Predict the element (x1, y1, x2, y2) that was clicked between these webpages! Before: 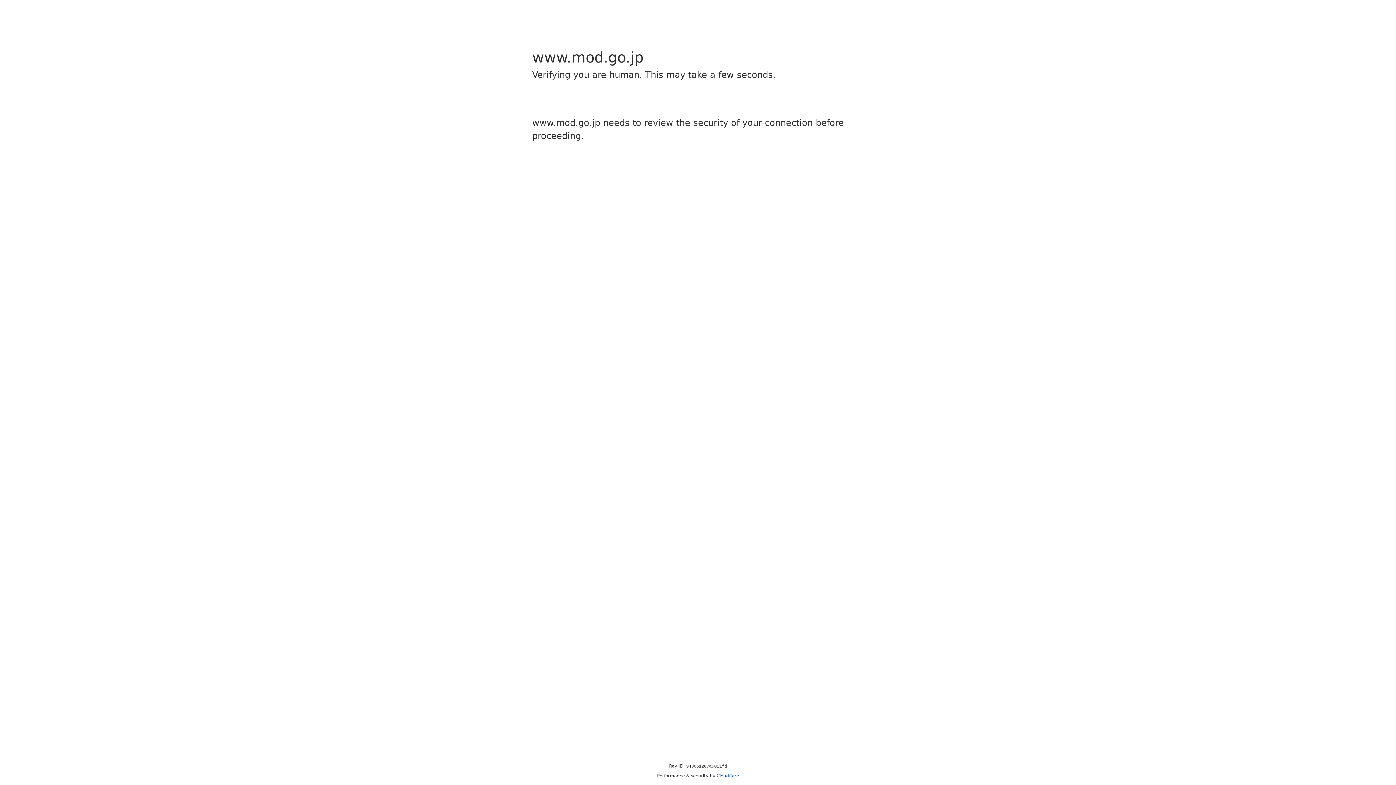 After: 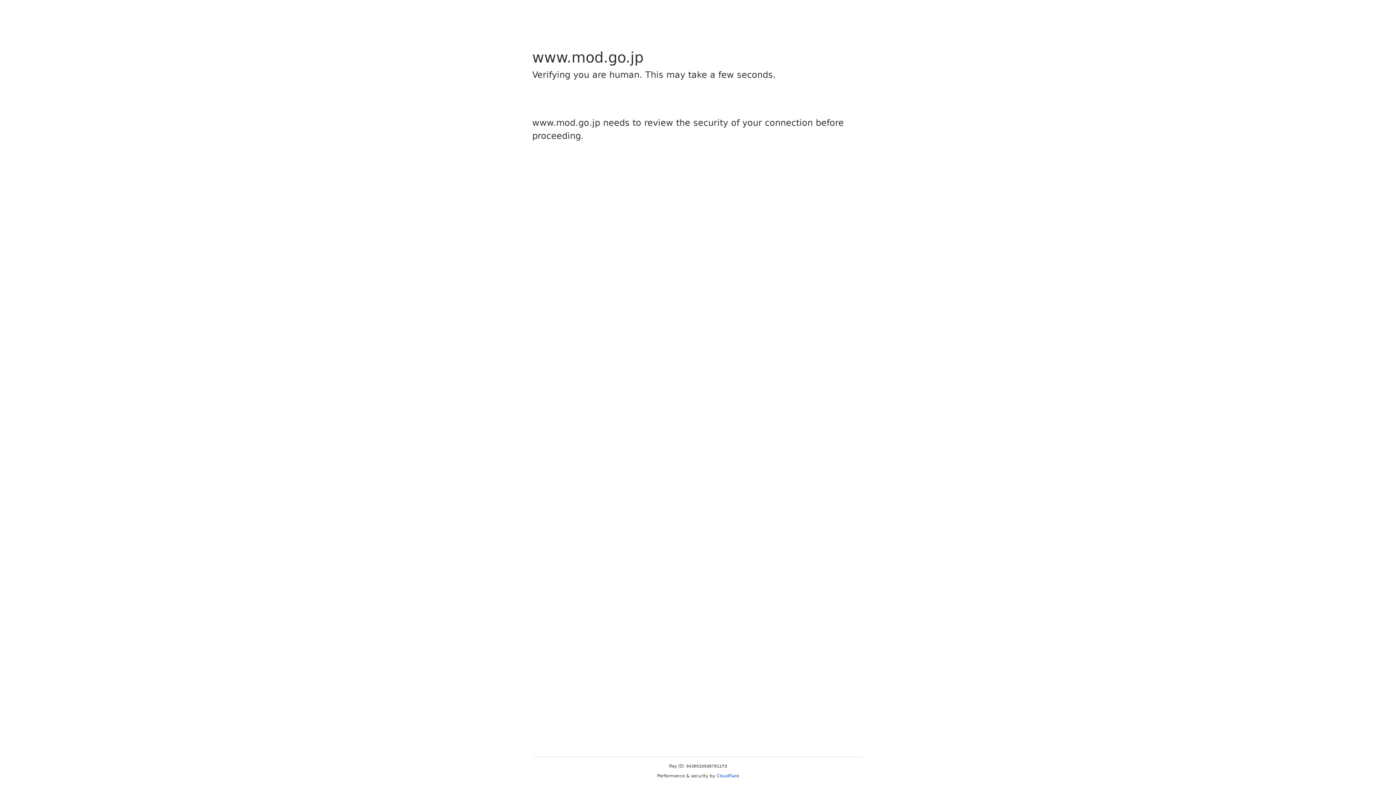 Action: bbox: (716, 773, 739, 778) label: Cloudflare